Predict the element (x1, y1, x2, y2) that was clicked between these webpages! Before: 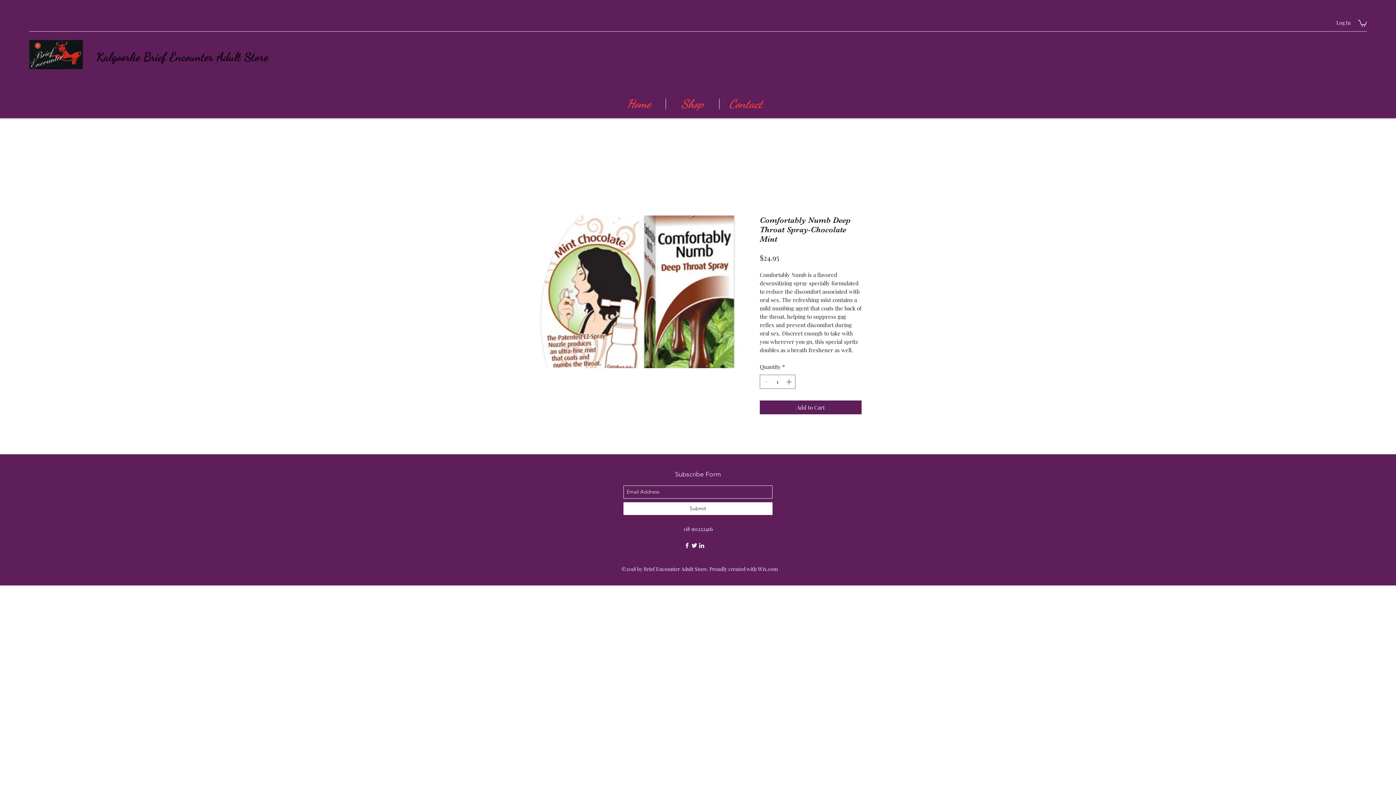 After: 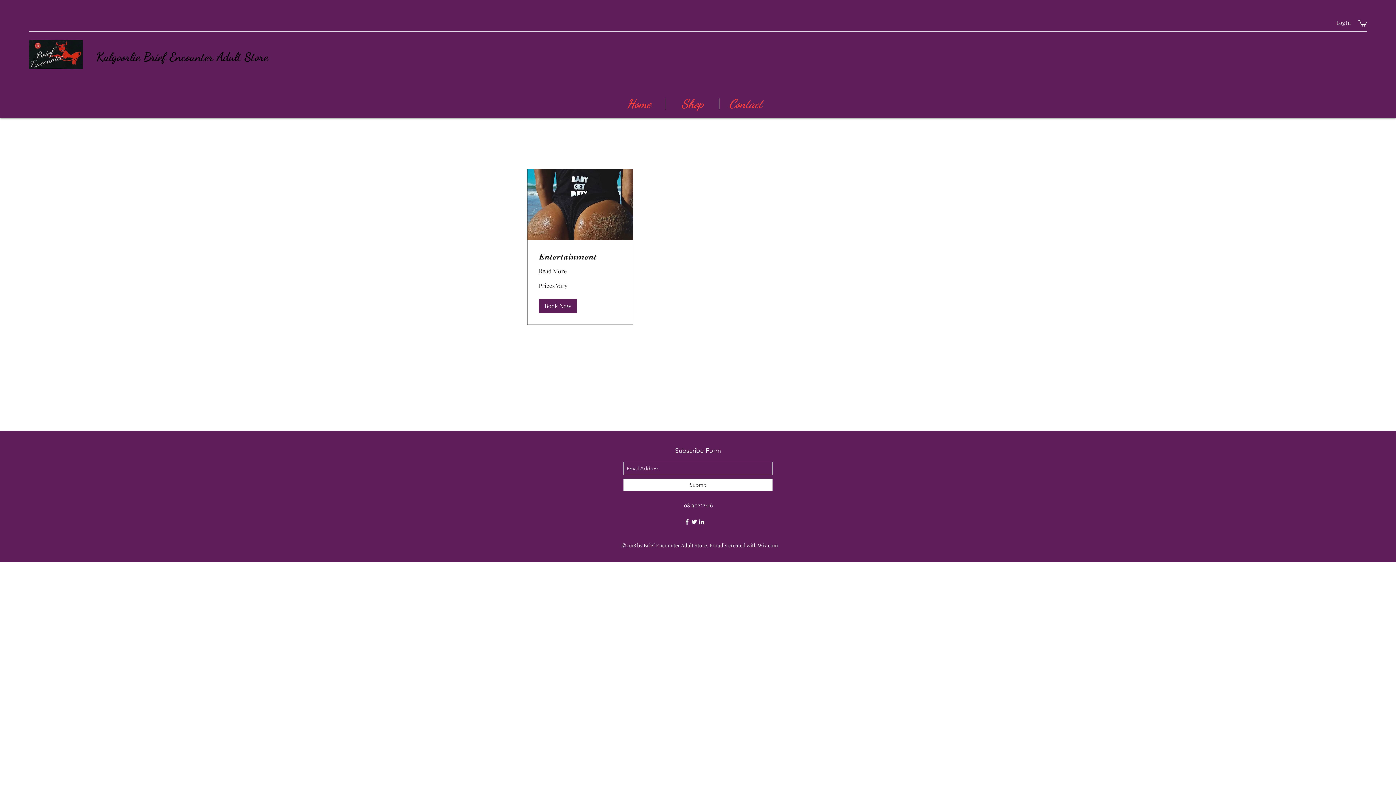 Action: label: Contact bbox: (719, 98, 772, 109)